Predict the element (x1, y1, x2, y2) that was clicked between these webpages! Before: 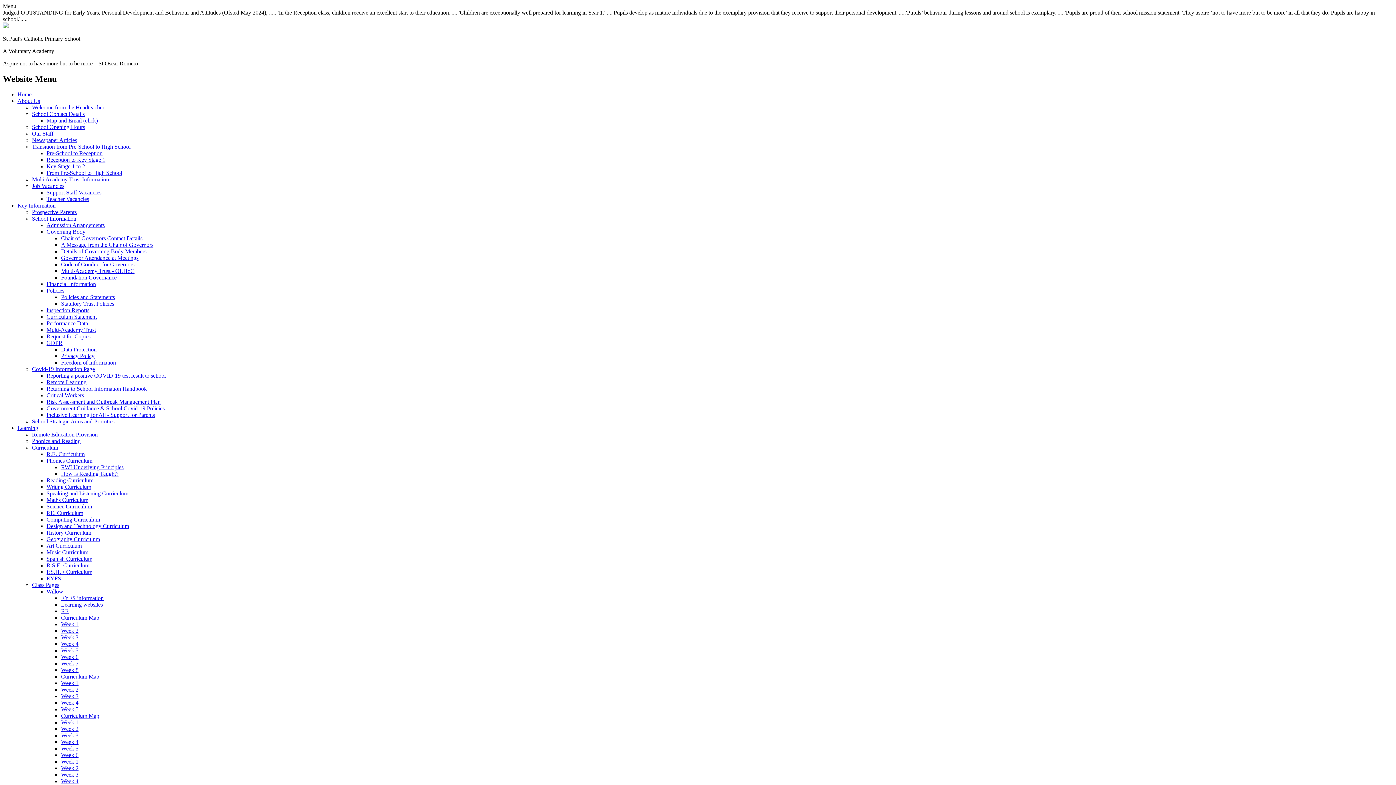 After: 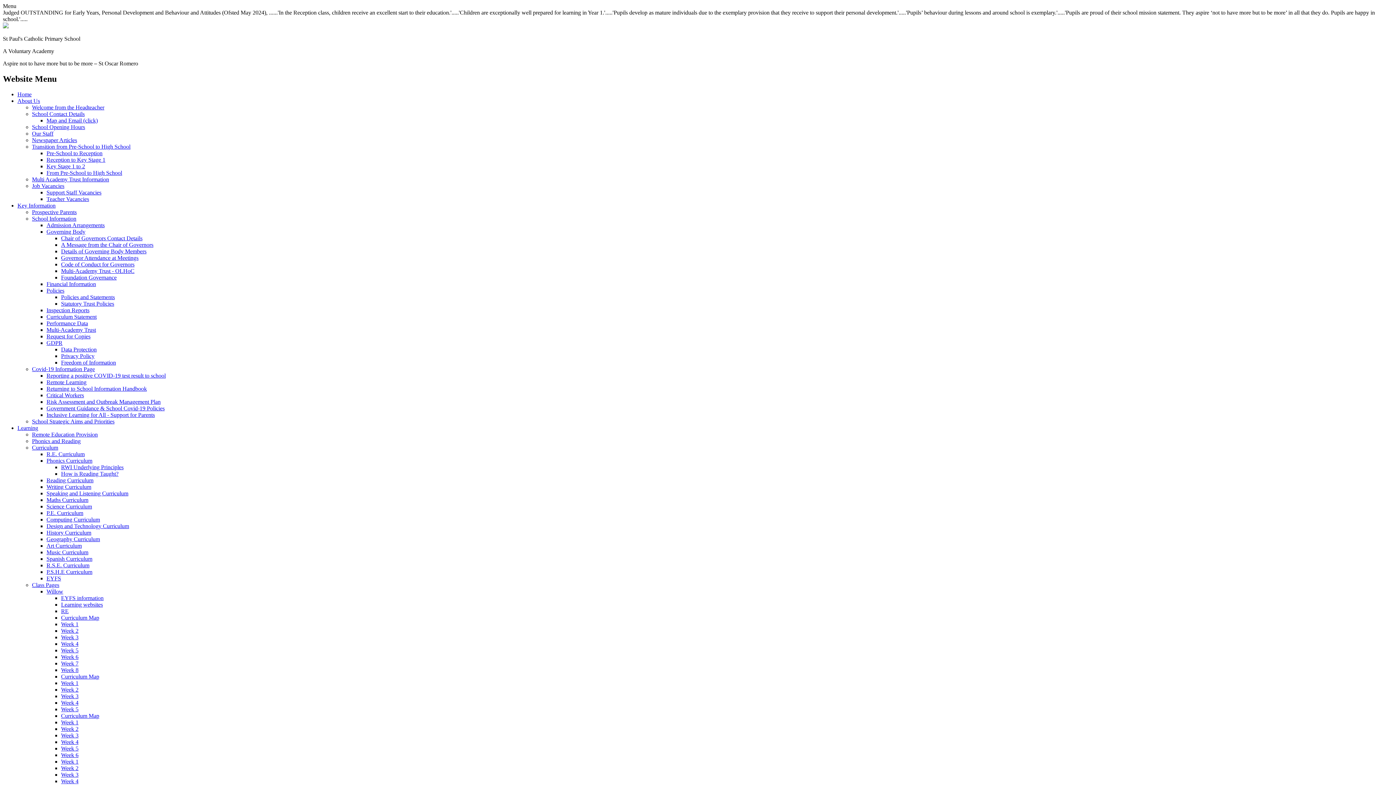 Action: label: Week 3 bbox: (61, 634, 78, 640)